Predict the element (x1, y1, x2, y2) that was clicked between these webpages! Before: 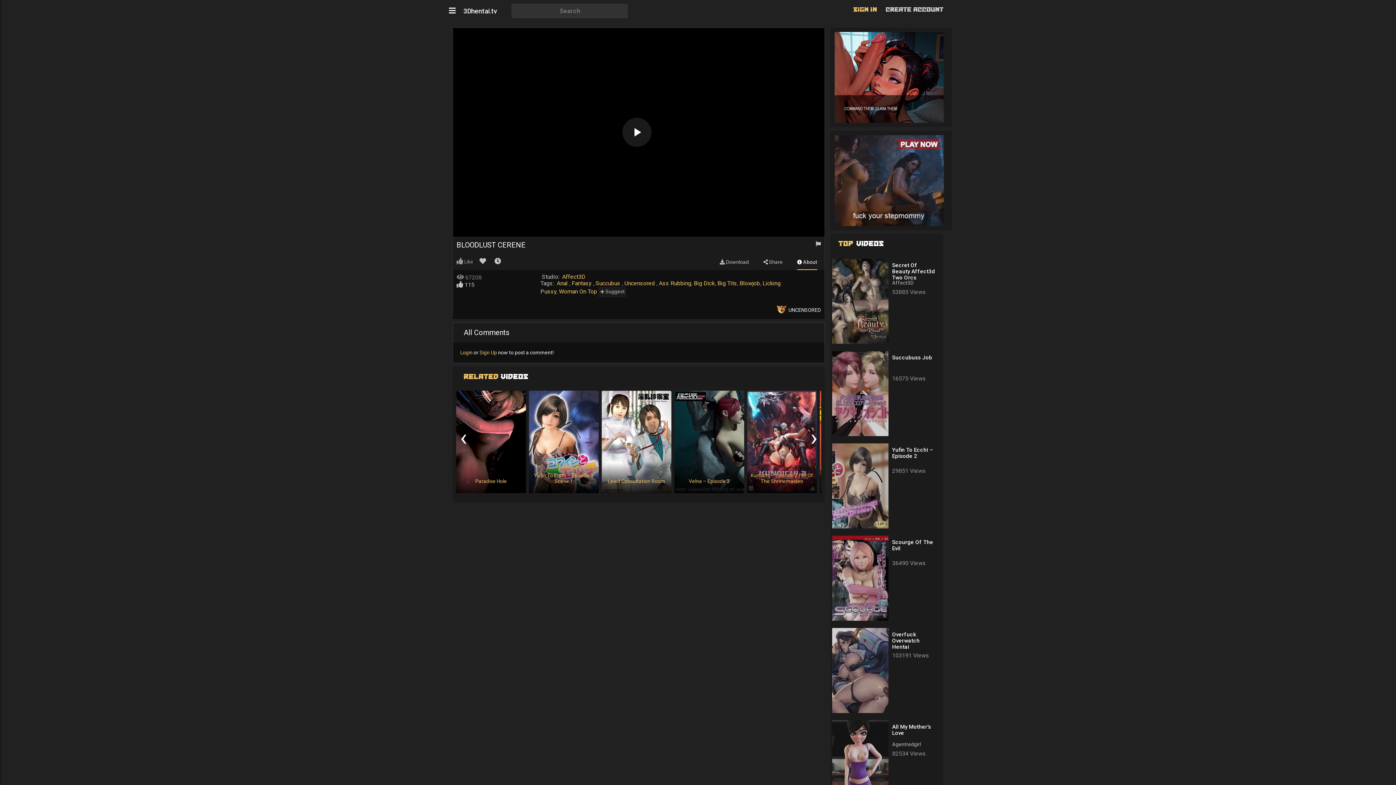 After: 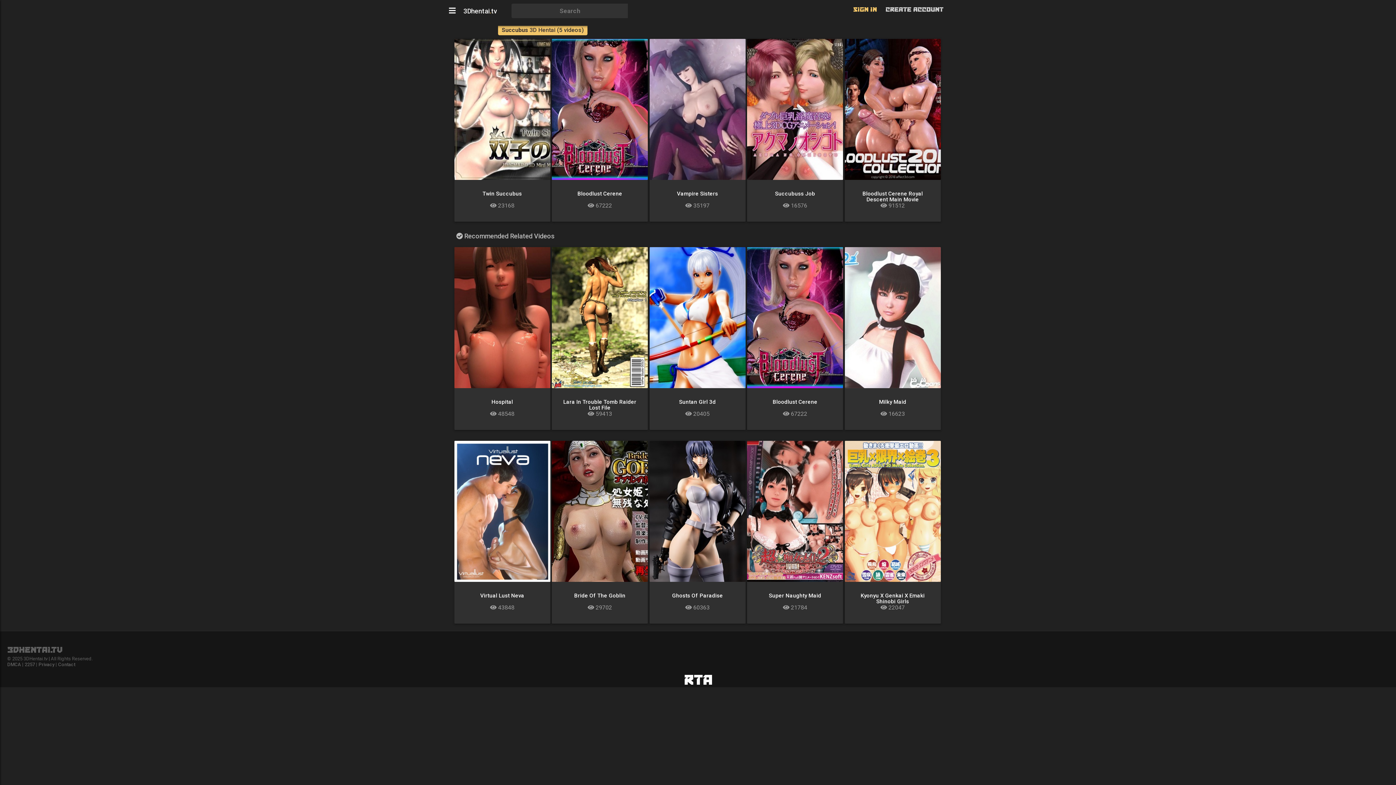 Action: label: Succubus  bbox: (595, 279, 621, 286)